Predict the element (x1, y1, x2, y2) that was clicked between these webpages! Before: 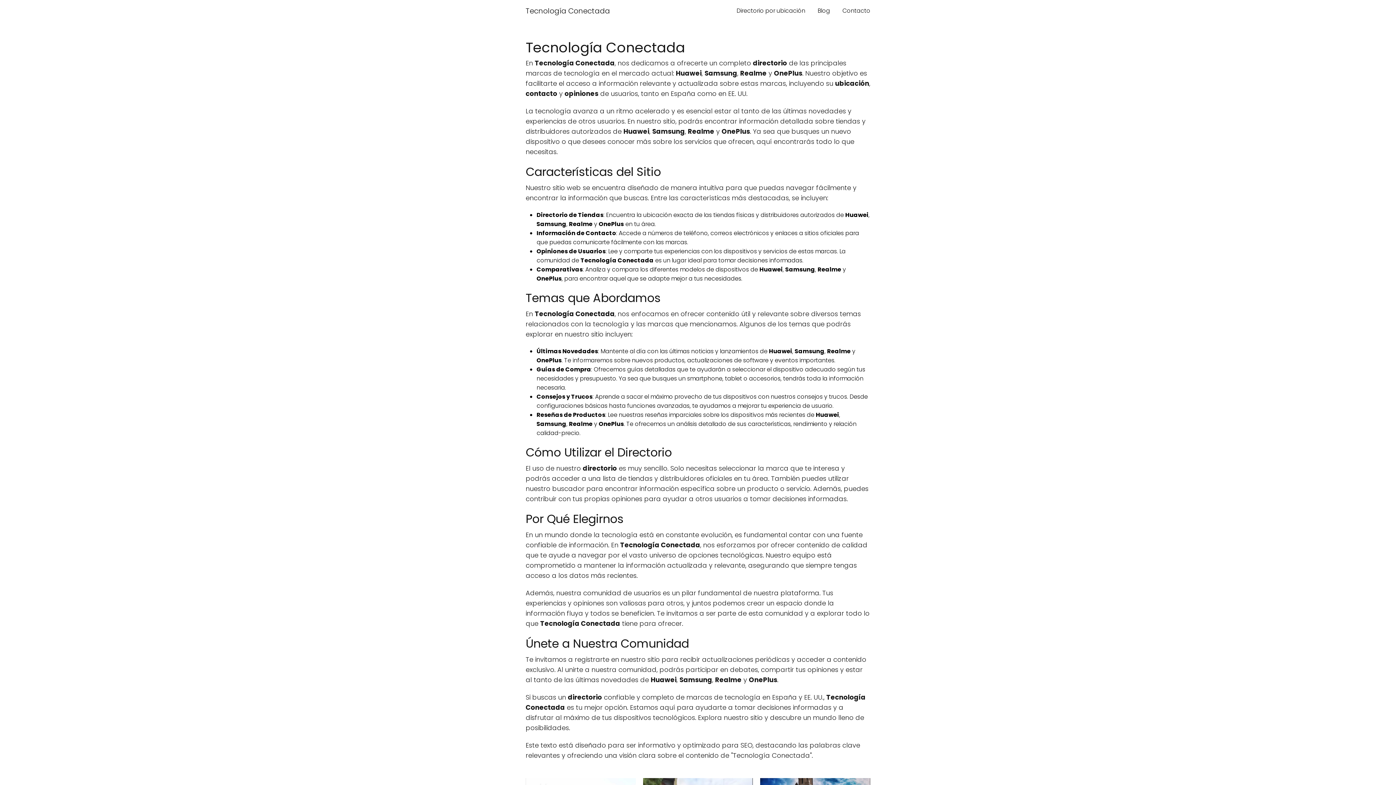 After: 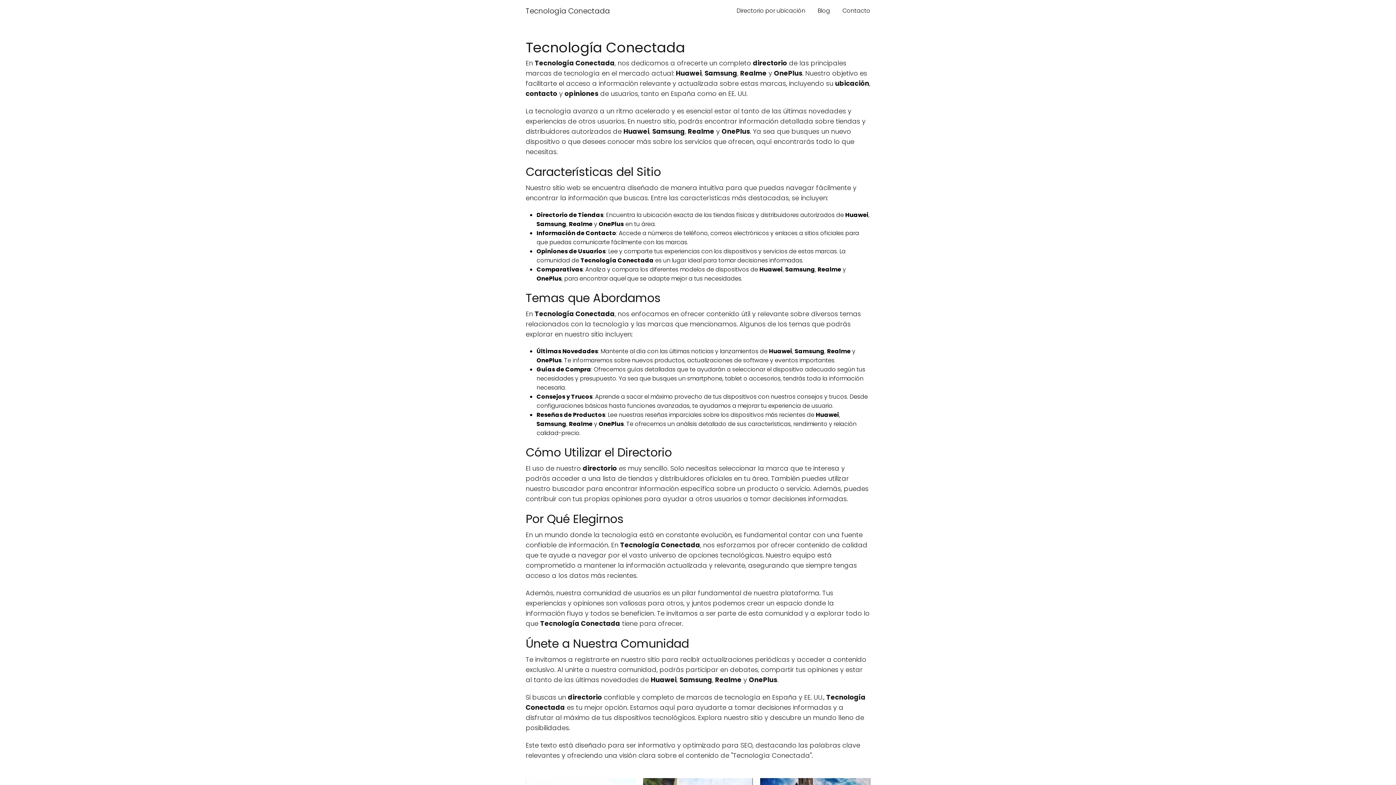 Action: bbox: (817, 6, 830, 14) label: Blog